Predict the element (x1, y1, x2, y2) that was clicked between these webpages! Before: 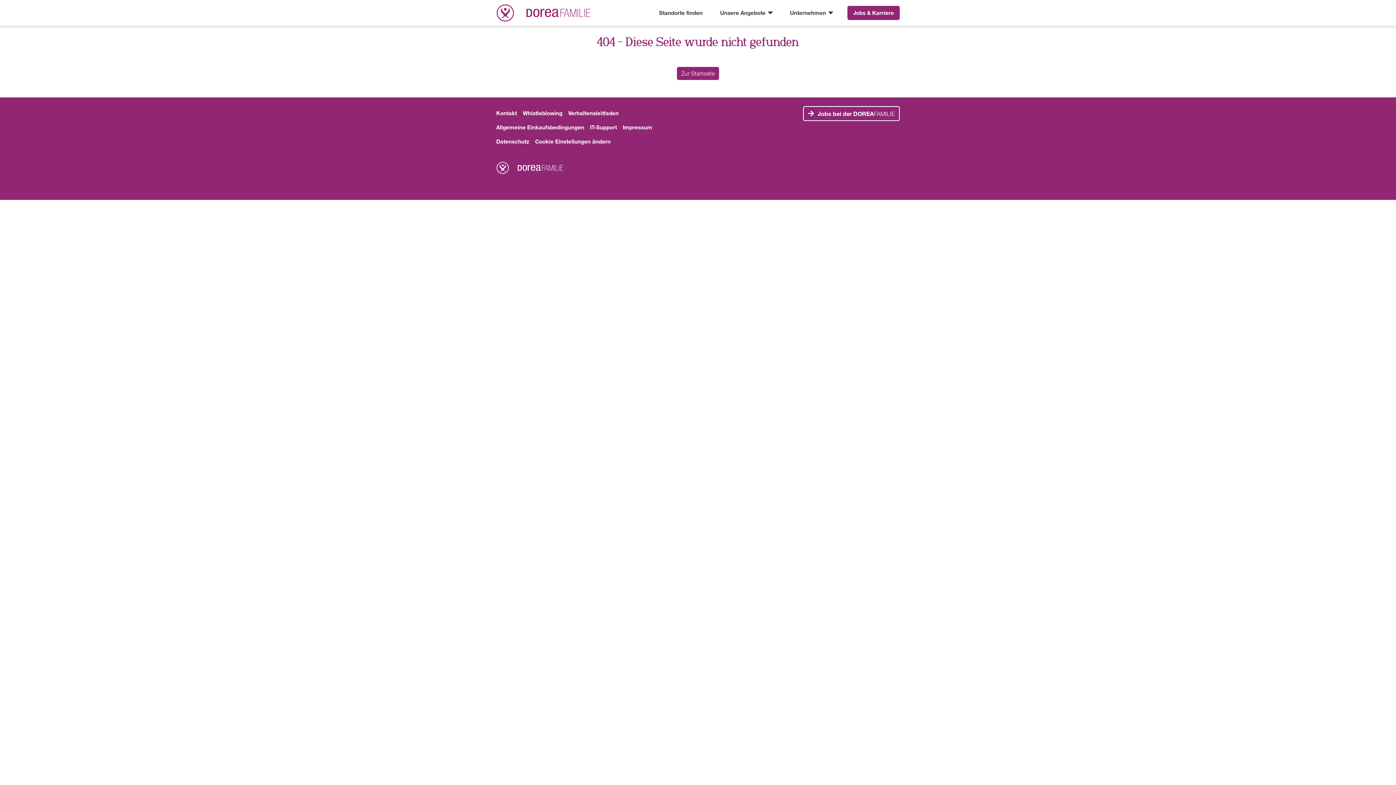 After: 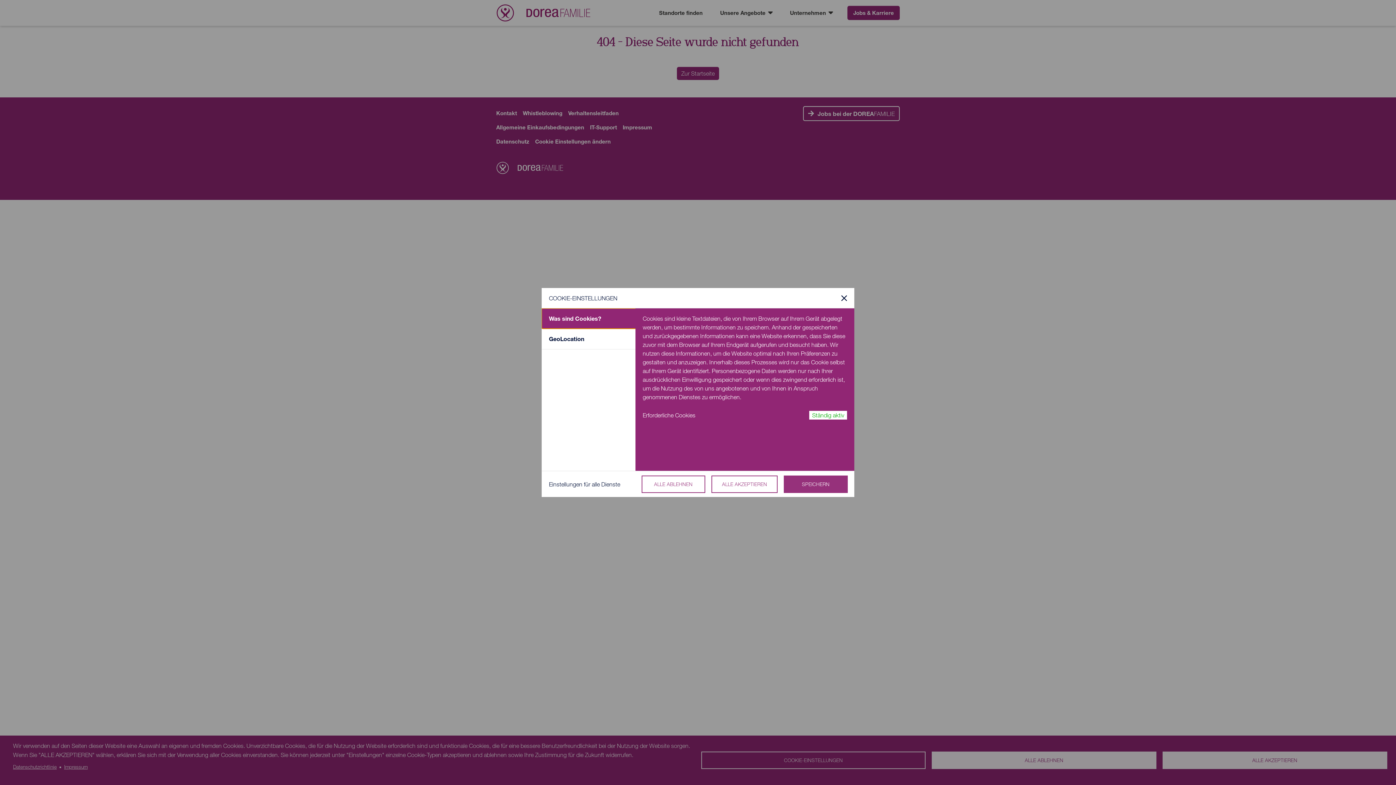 Action: label: Cookie Einstellungen ändern bbox: (535, 134, 610, 148)